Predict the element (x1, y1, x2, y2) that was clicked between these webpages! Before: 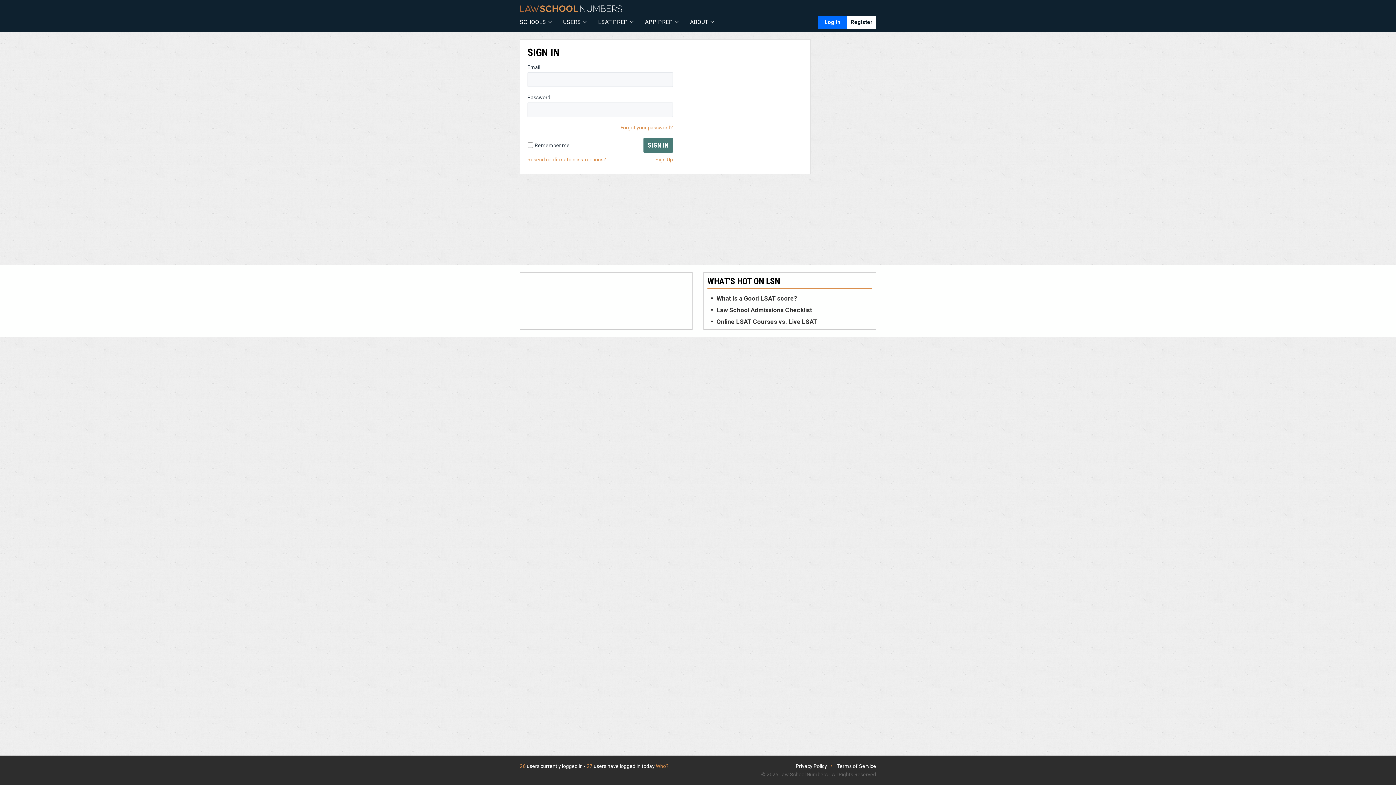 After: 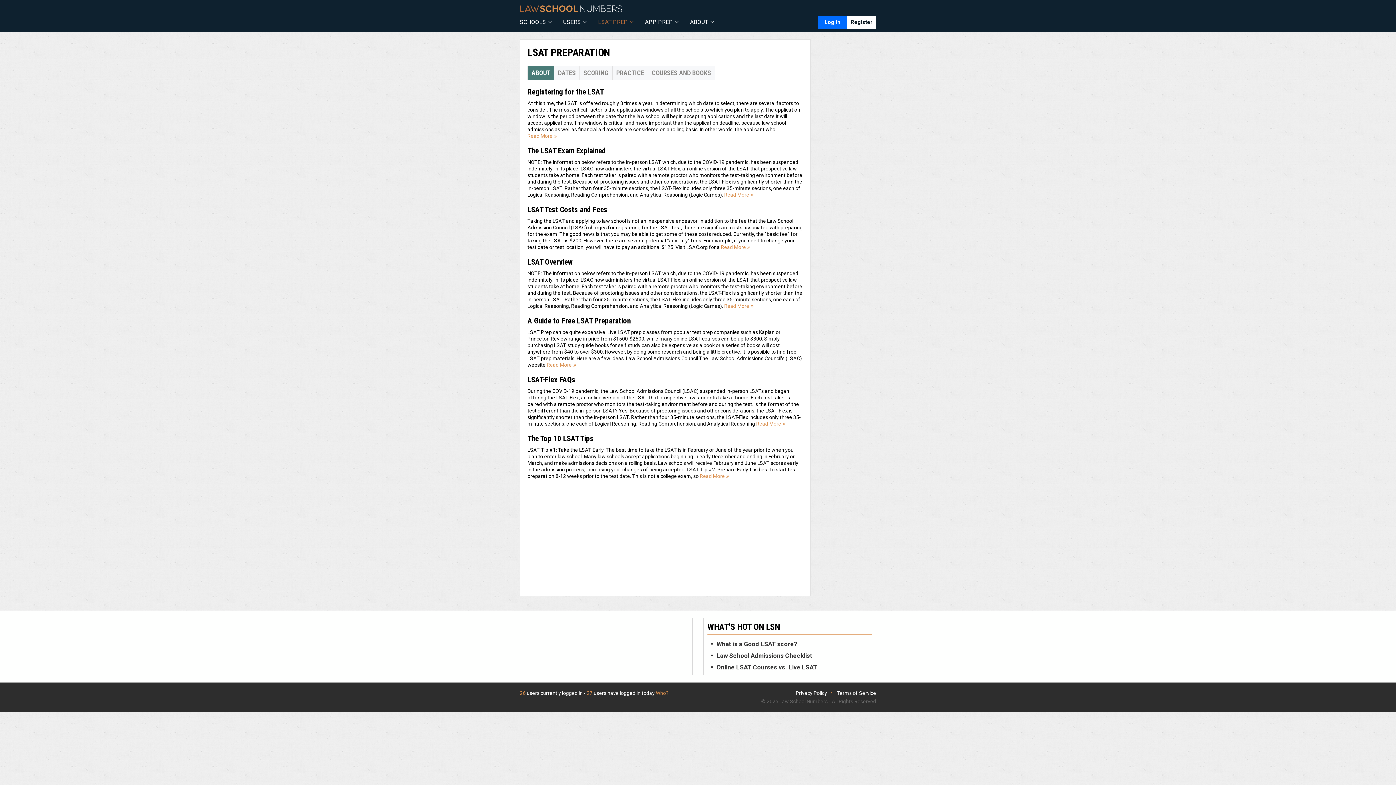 Action: bbox: (596, 15, 636, 28) label: LSAT PREP